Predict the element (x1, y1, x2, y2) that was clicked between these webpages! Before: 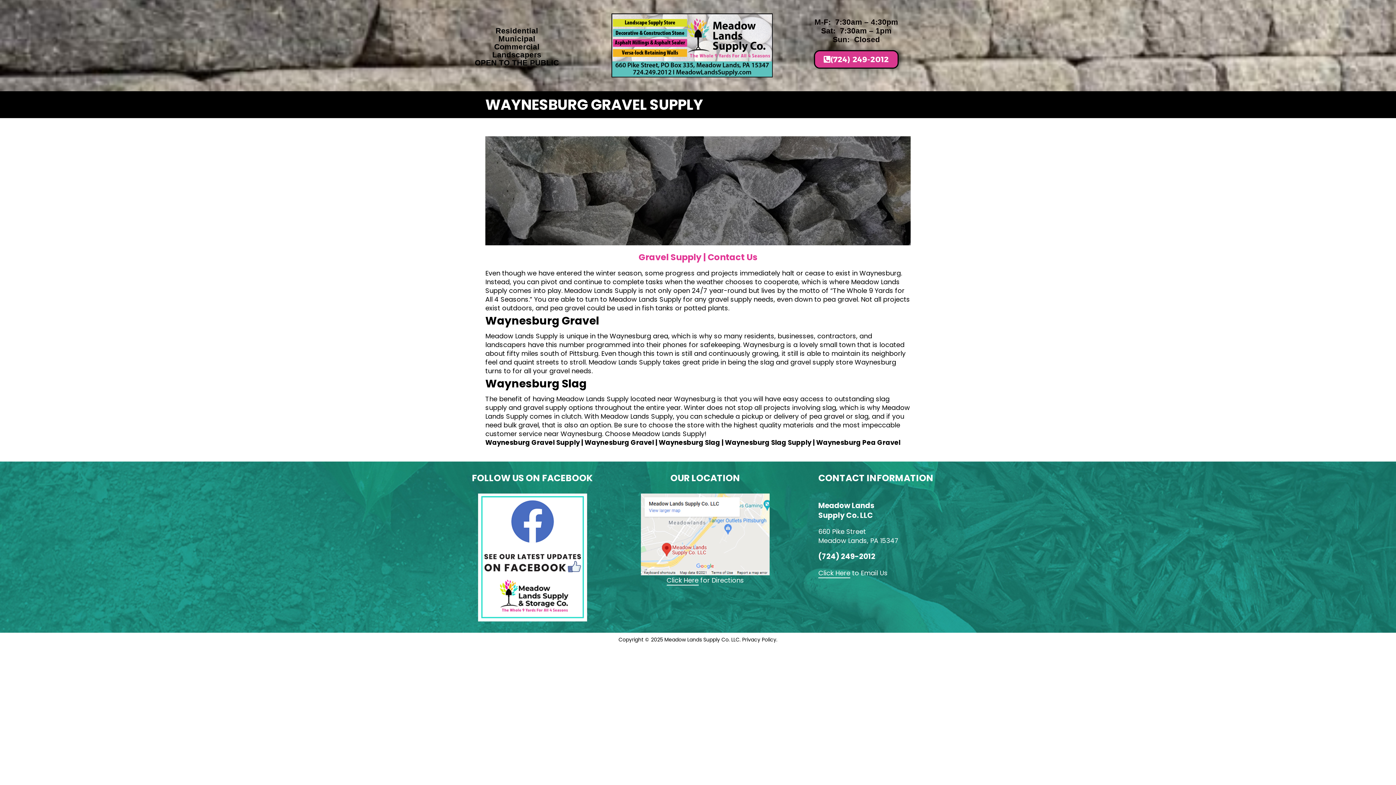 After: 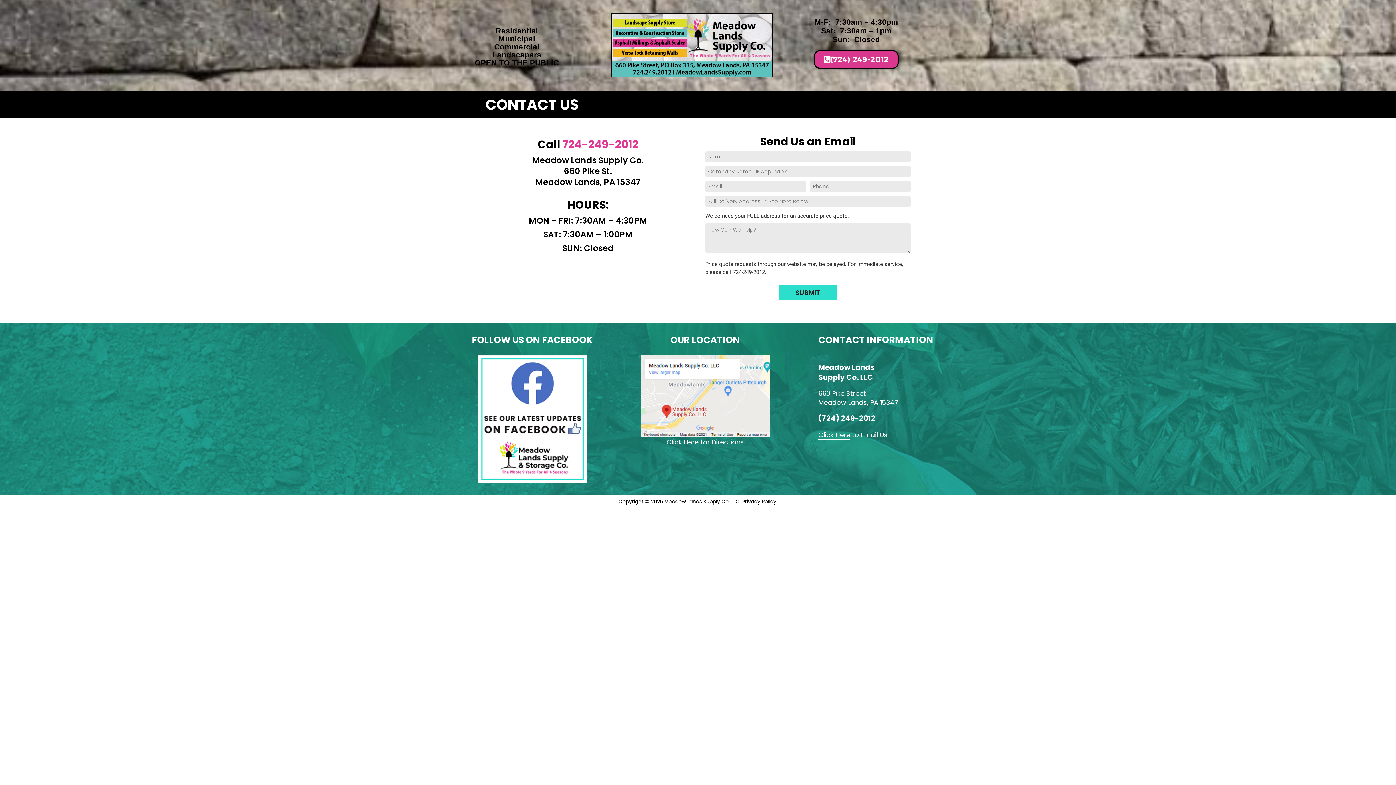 Action: label: Click Here bbox: (818, 568, 850, 578)